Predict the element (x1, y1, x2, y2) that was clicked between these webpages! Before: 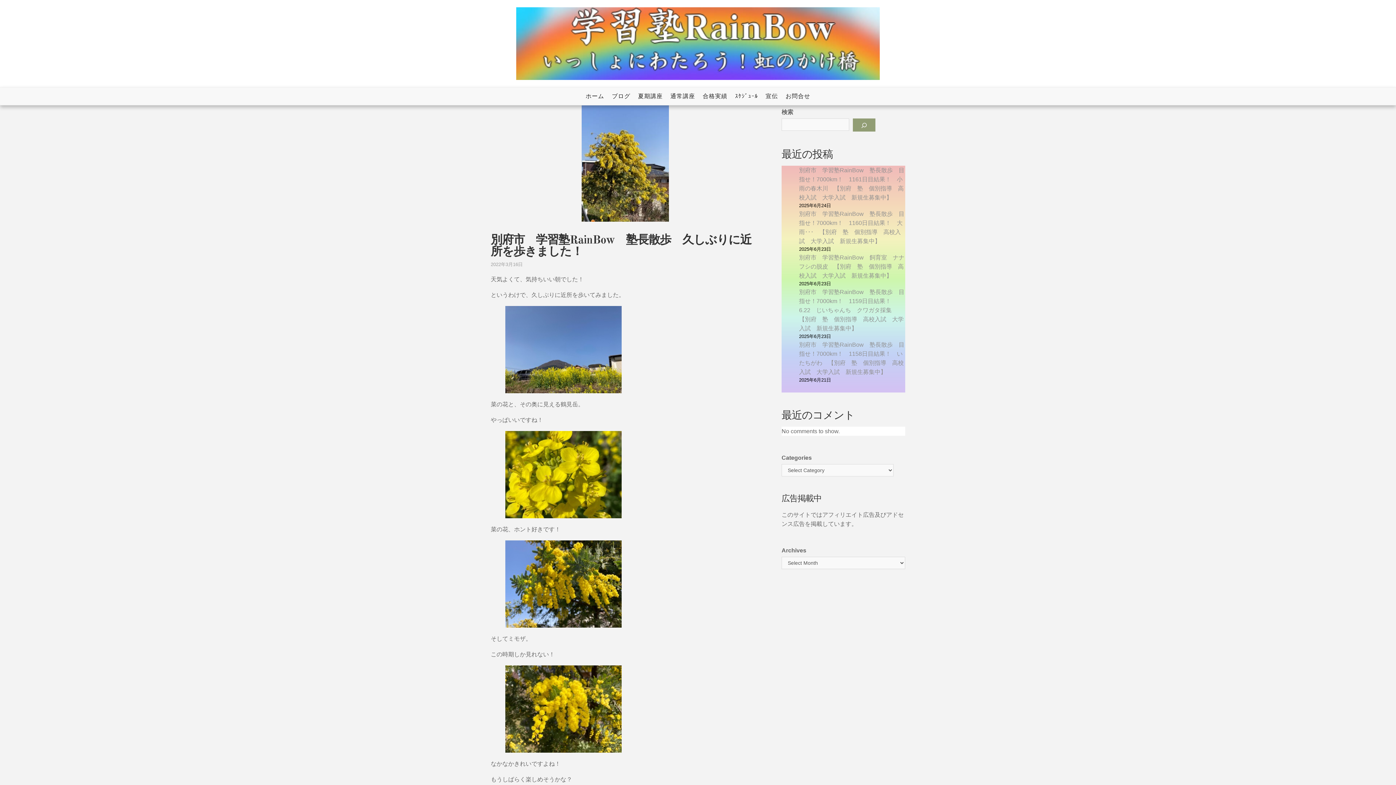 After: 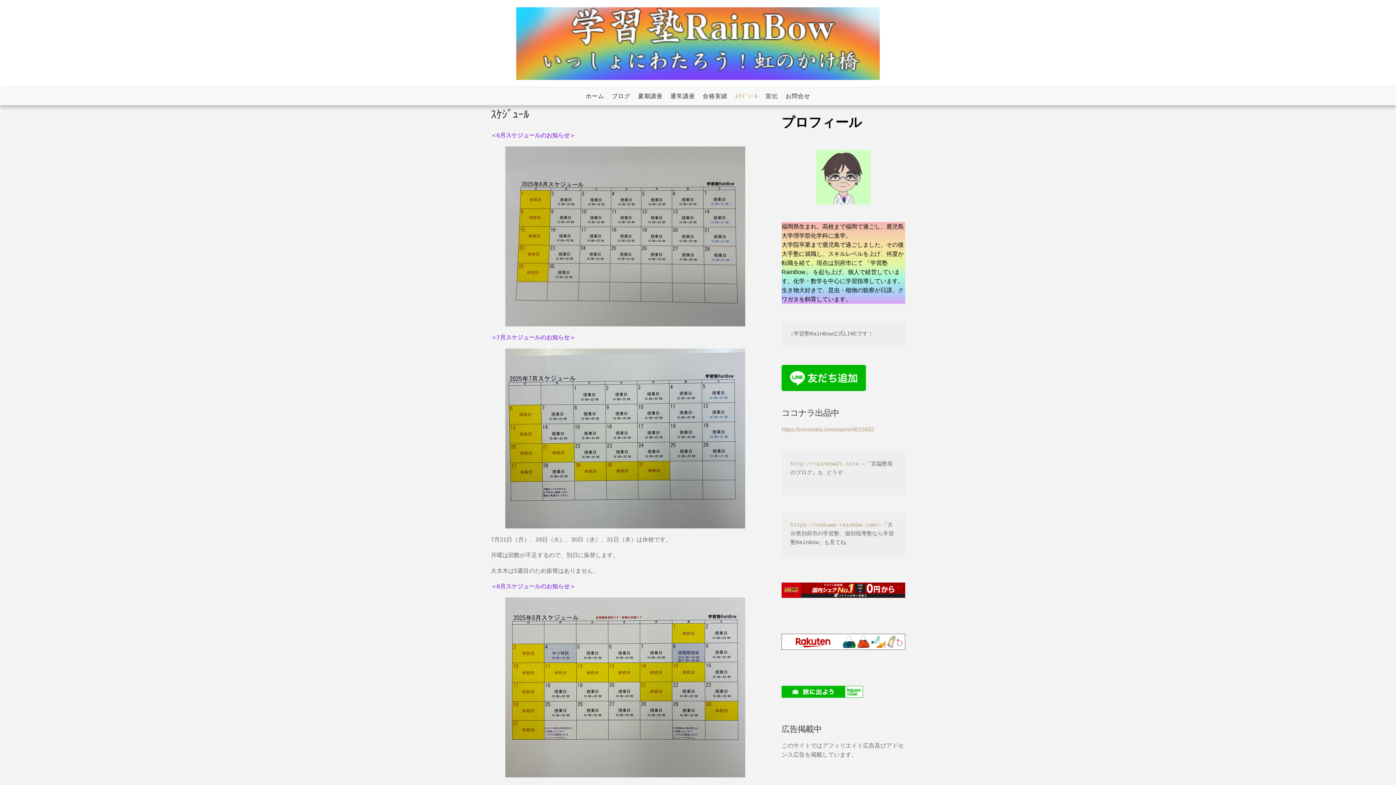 Action: label: ｽｹｼﾞｭｰﾙ bbox: (732, 87, 761, 105)